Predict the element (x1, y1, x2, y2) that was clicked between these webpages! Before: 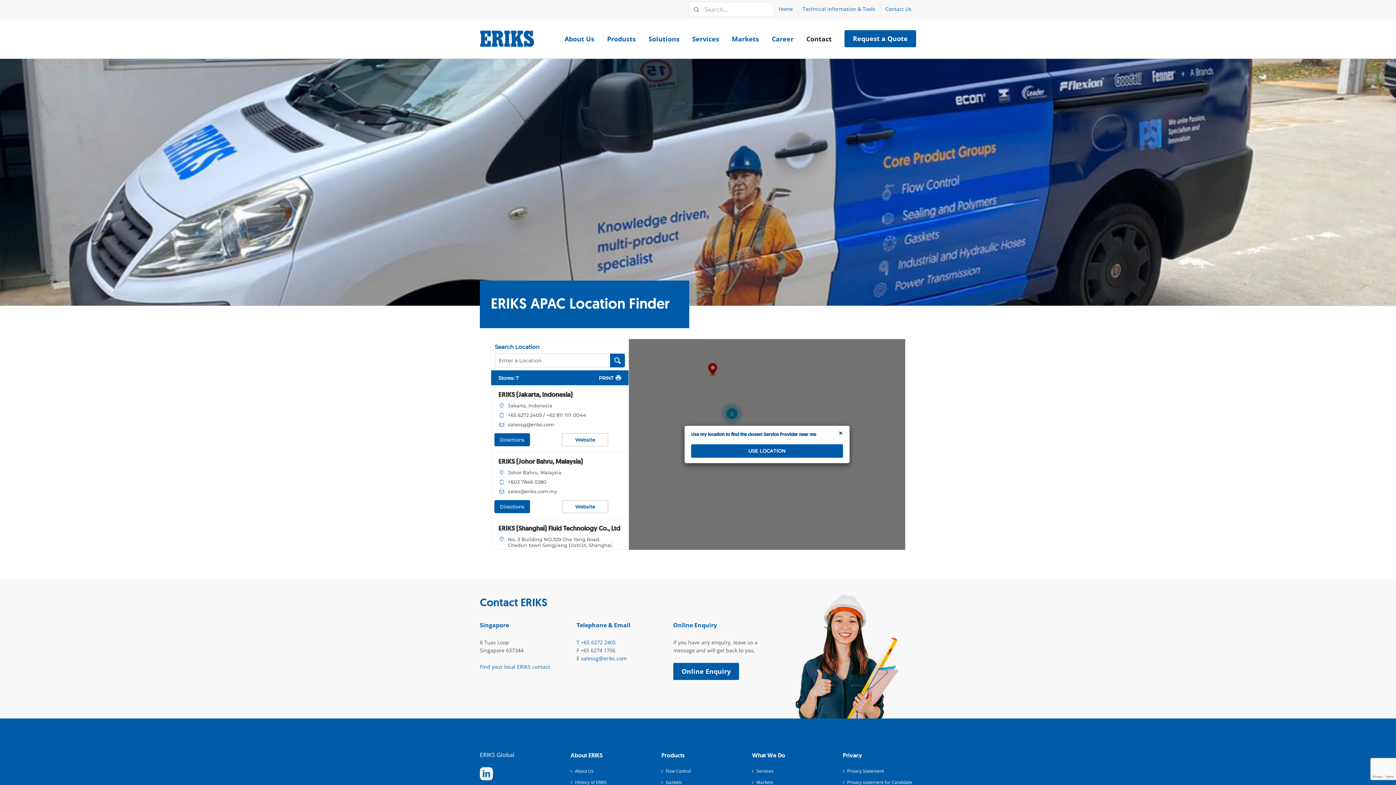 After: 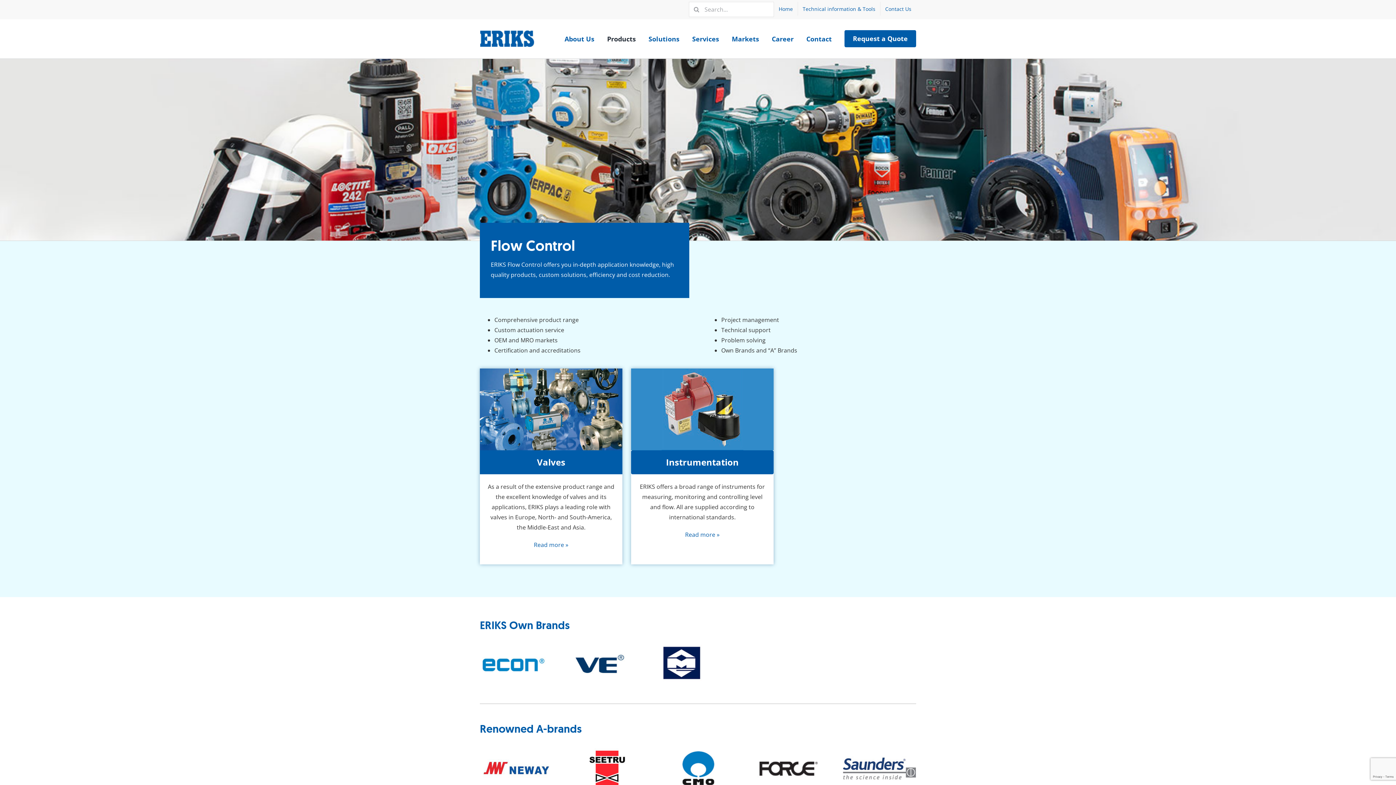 Action: bbox: (665, 768, 690, 774) label: Flow Control